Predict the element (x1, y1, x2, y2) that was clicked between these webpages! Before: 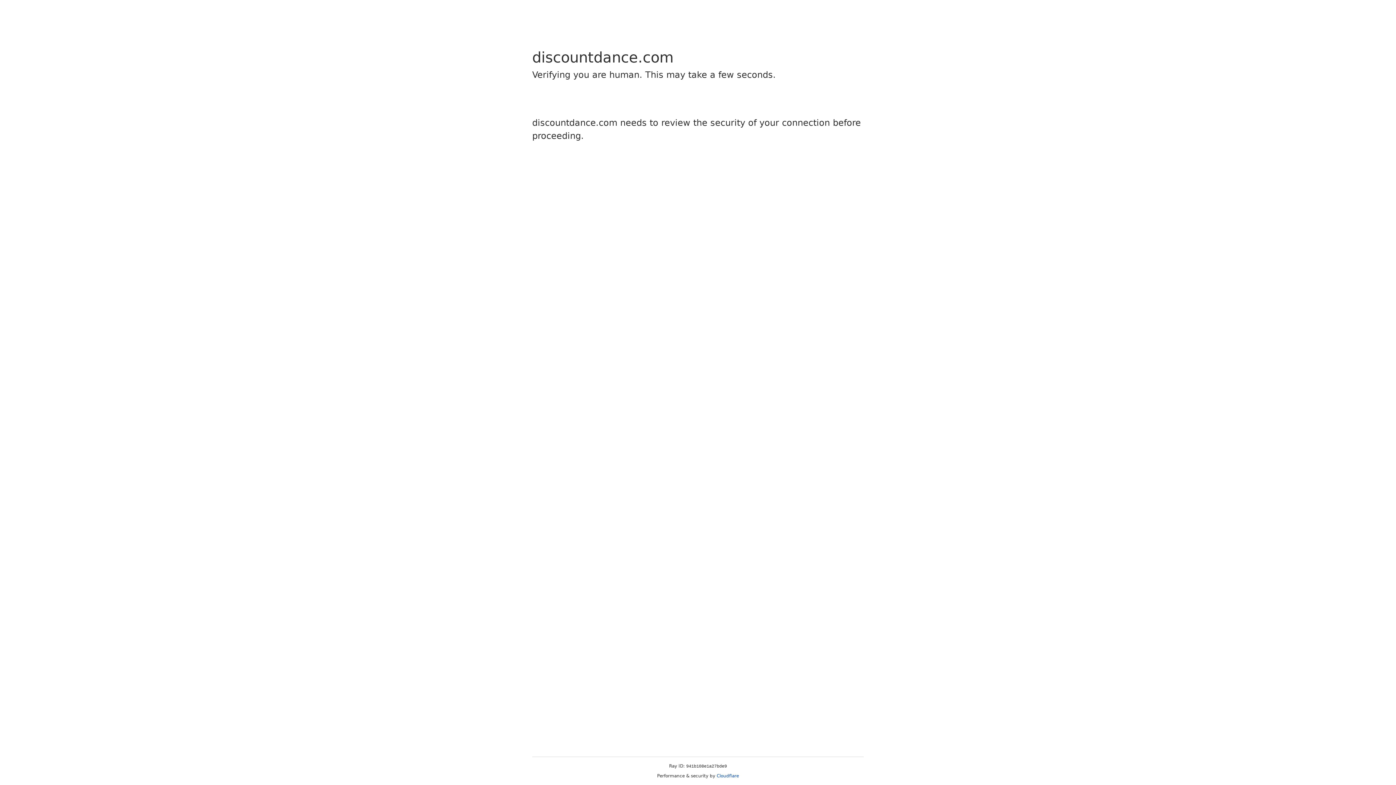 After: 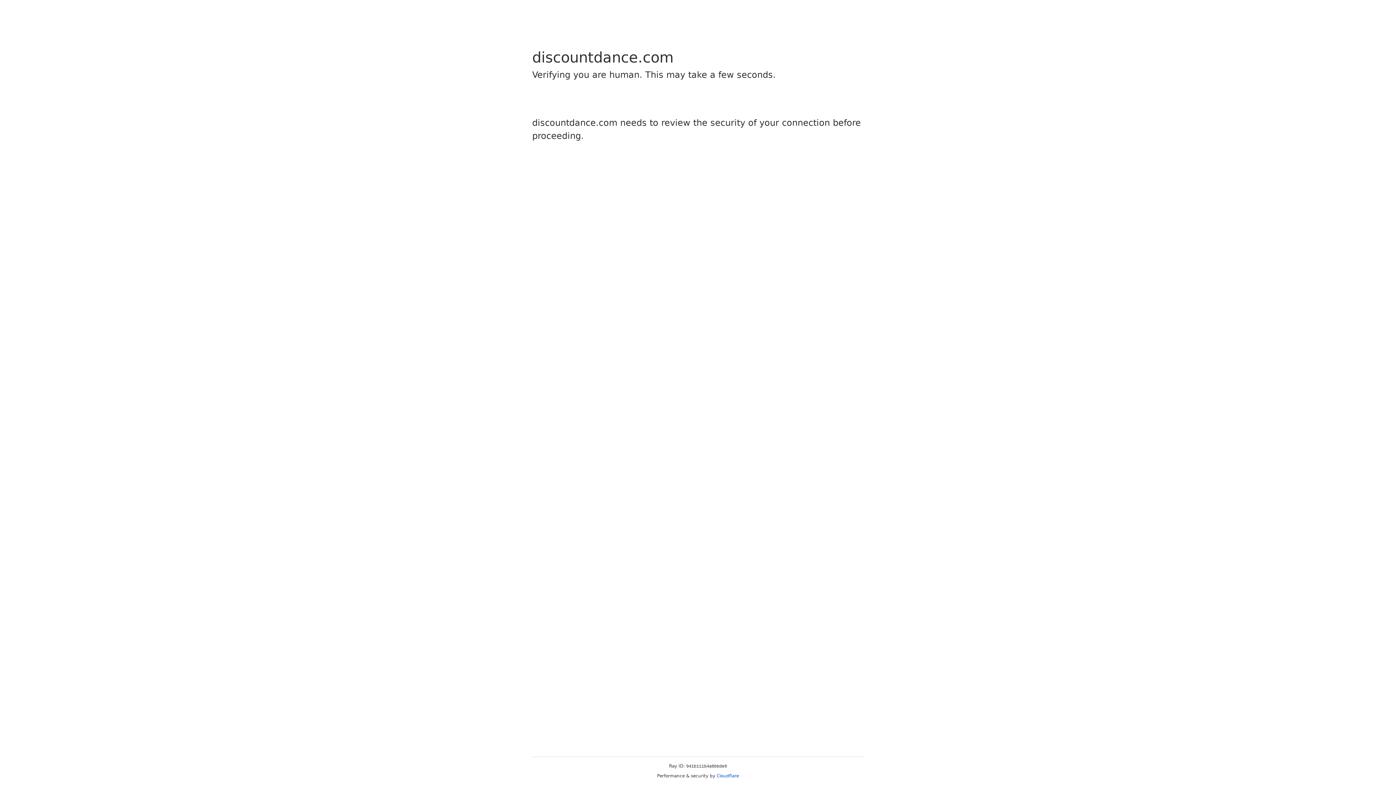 Action: label: Cloudflare bbox: (716, 773, 739, 778)